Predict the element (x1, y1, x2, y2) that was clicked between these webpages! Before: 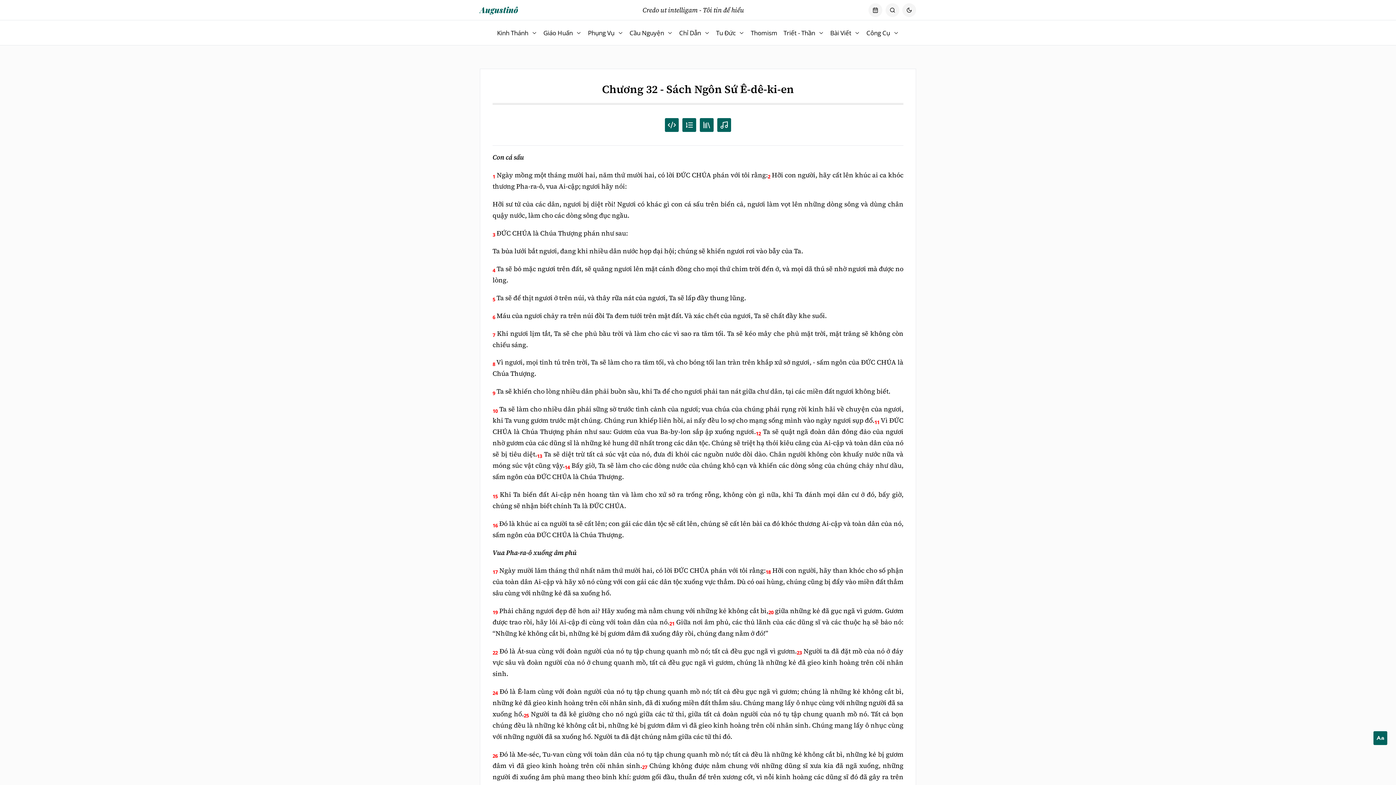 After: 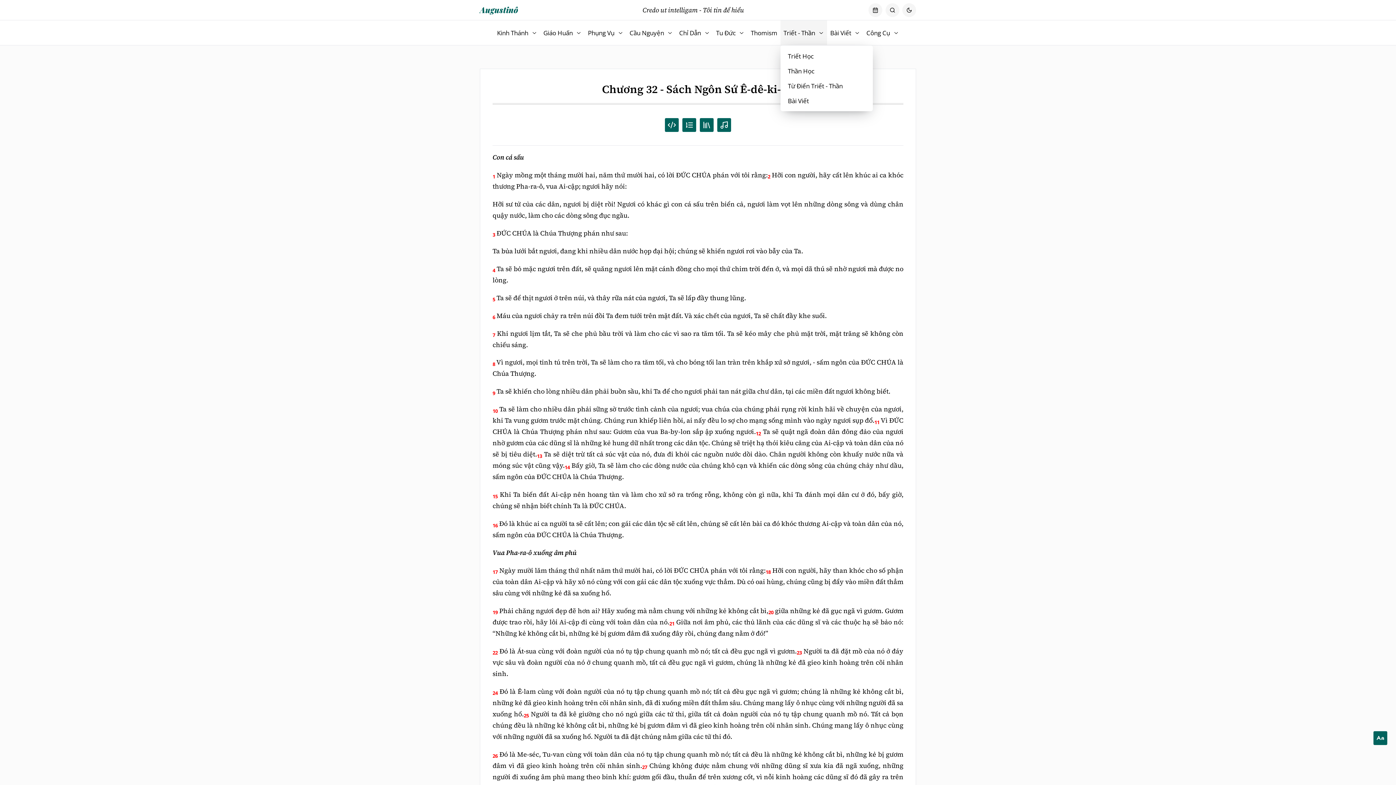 Action: bbox: (780, 20, 827, 45) label: Triết - Thần